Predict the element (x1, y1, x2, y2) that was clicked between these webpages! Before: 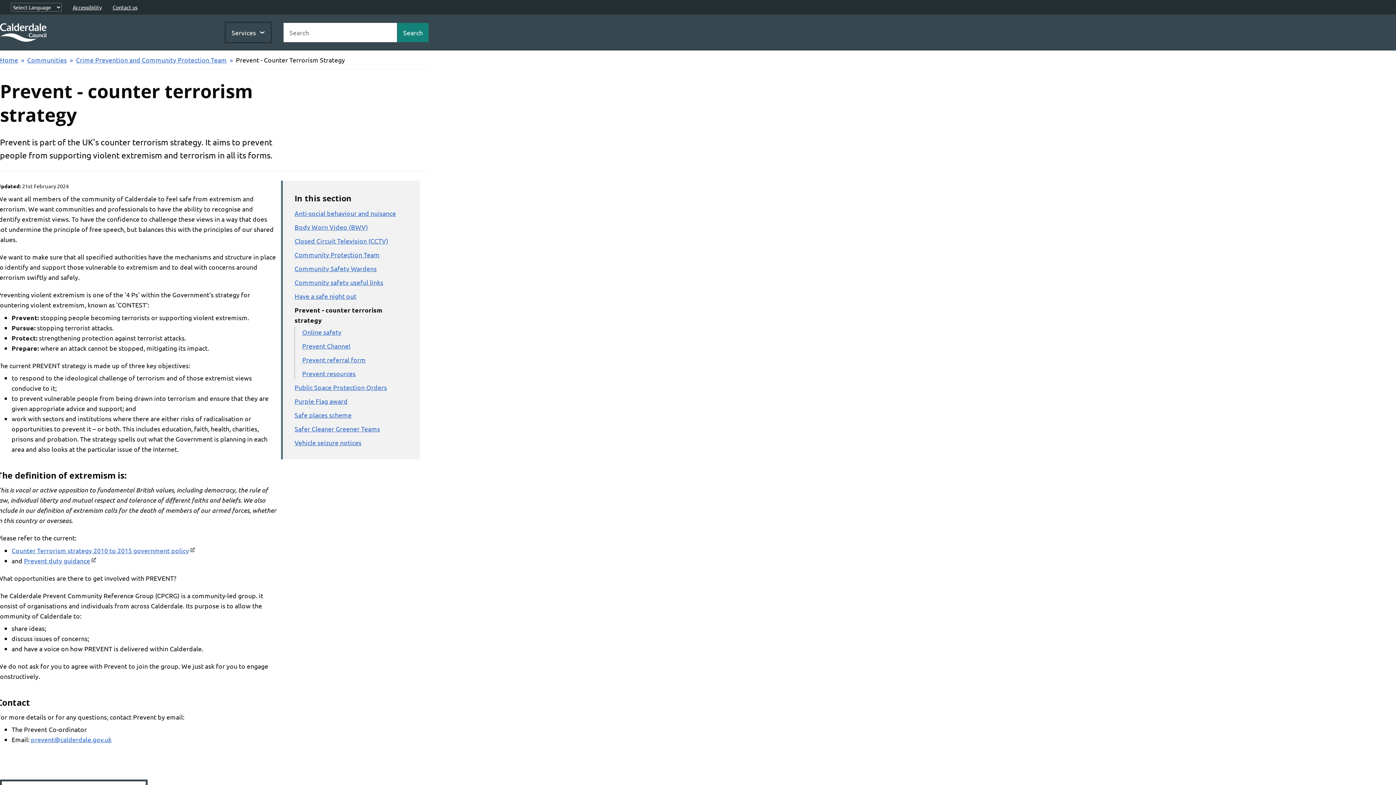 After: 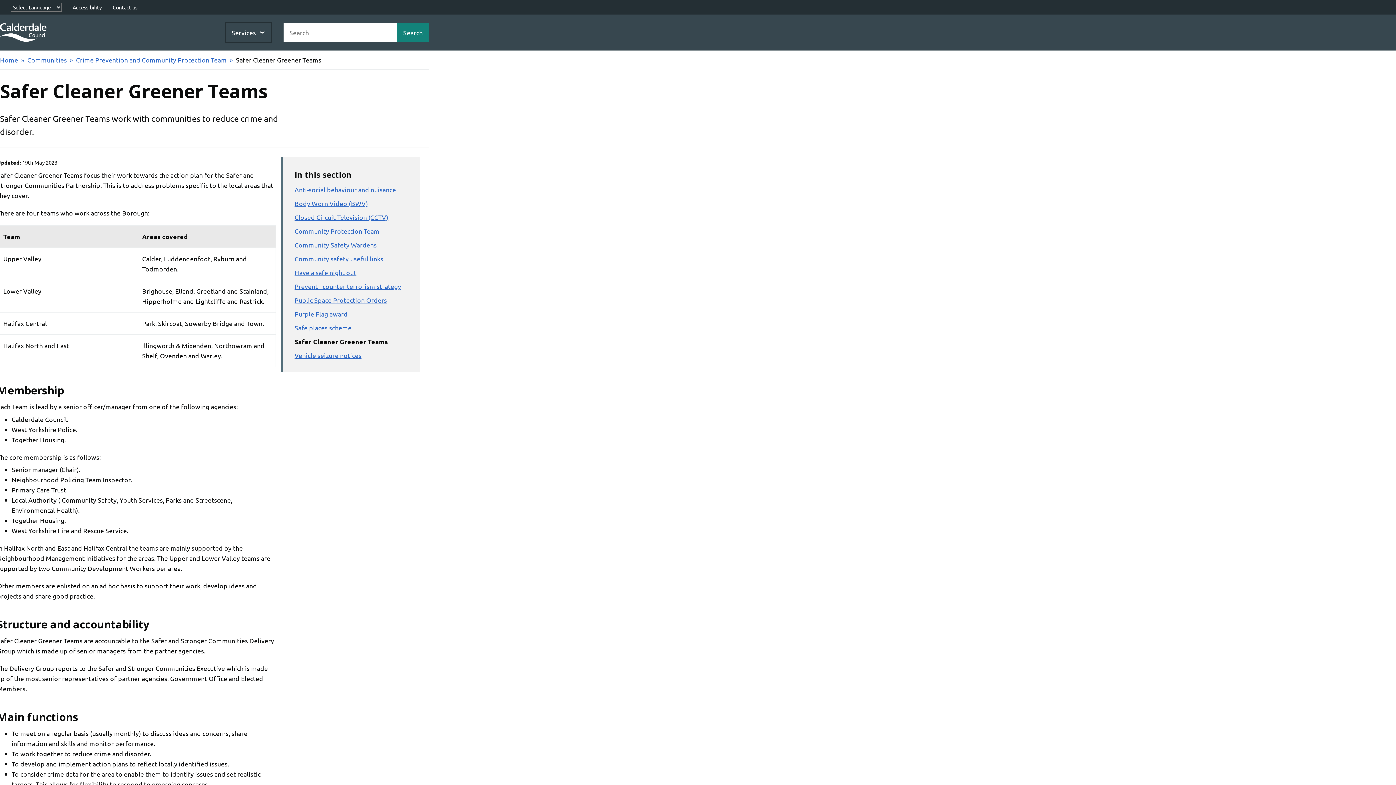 Action: bbox: (294, 425, 380, 432) label: Safer Cleaner Greener Teams